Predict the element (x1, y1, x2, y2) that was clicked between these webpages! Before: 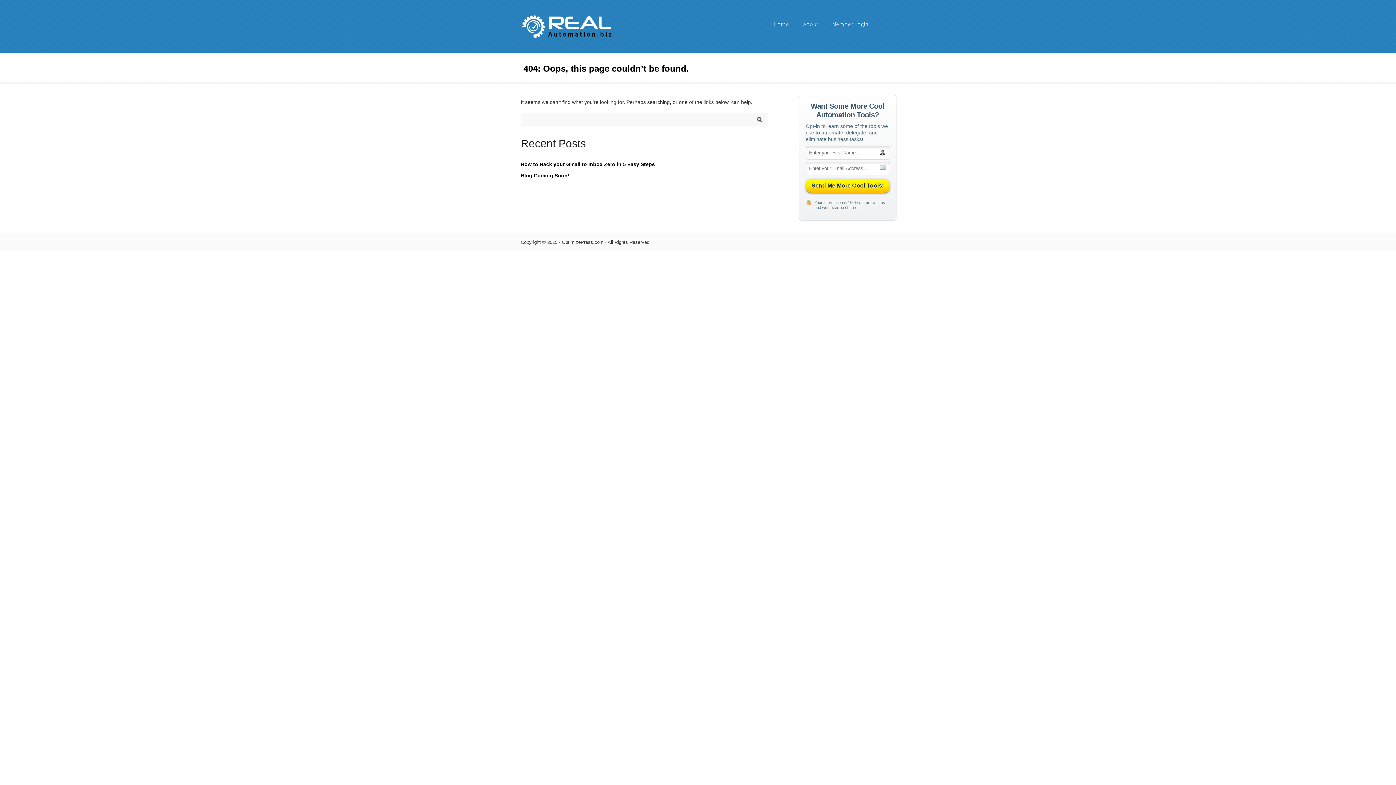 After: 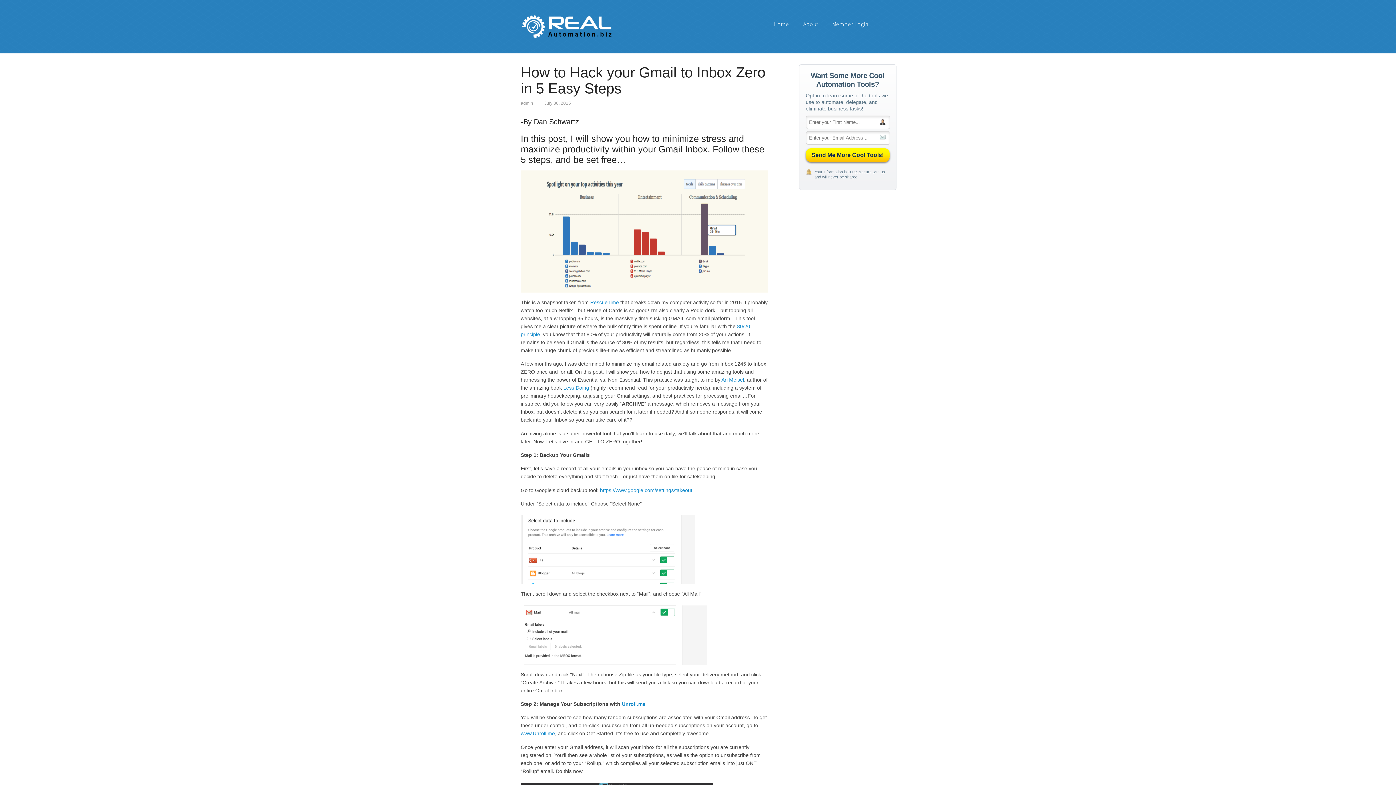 Action: bbox: (520, 161, 655, 167) label: How to Hack your Gmail to Inbox Zero in 5 Easy Steps